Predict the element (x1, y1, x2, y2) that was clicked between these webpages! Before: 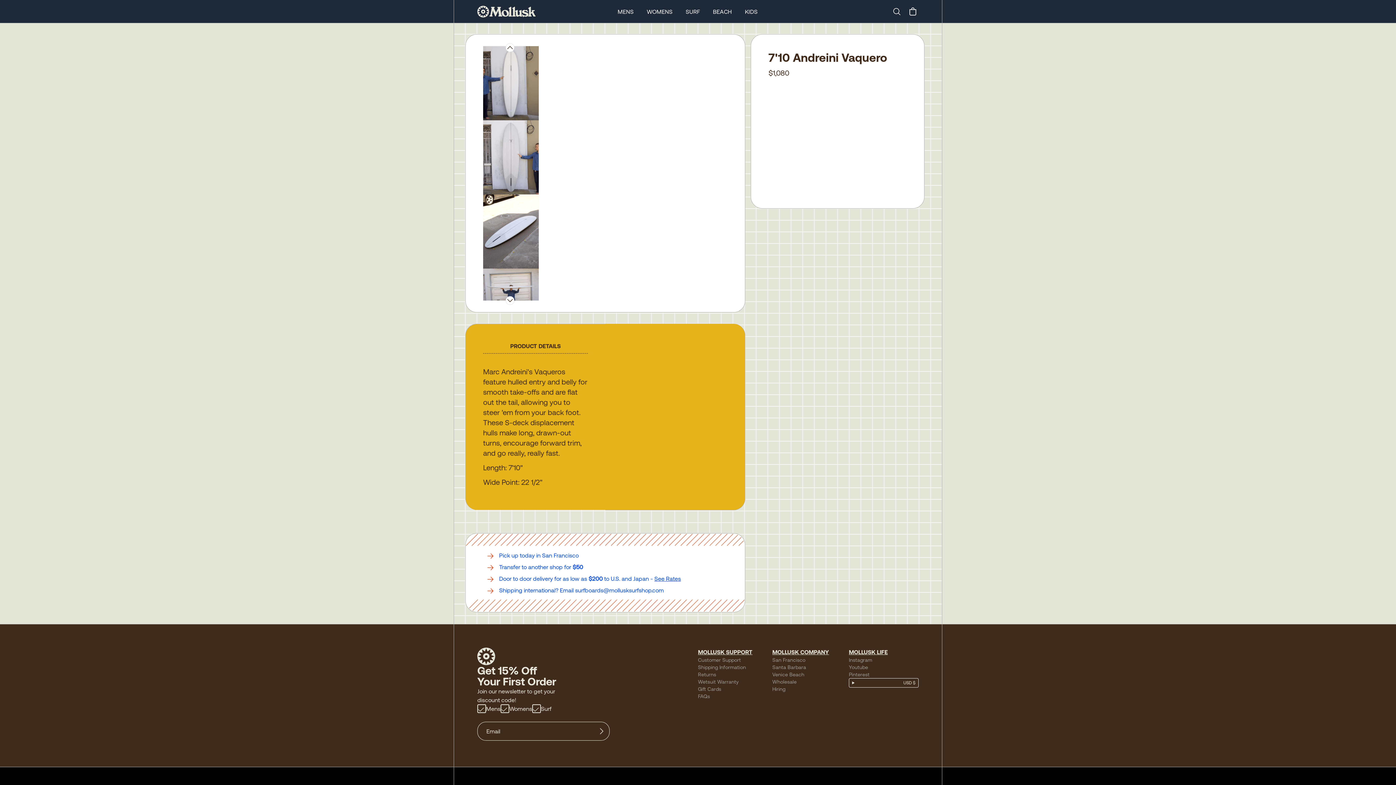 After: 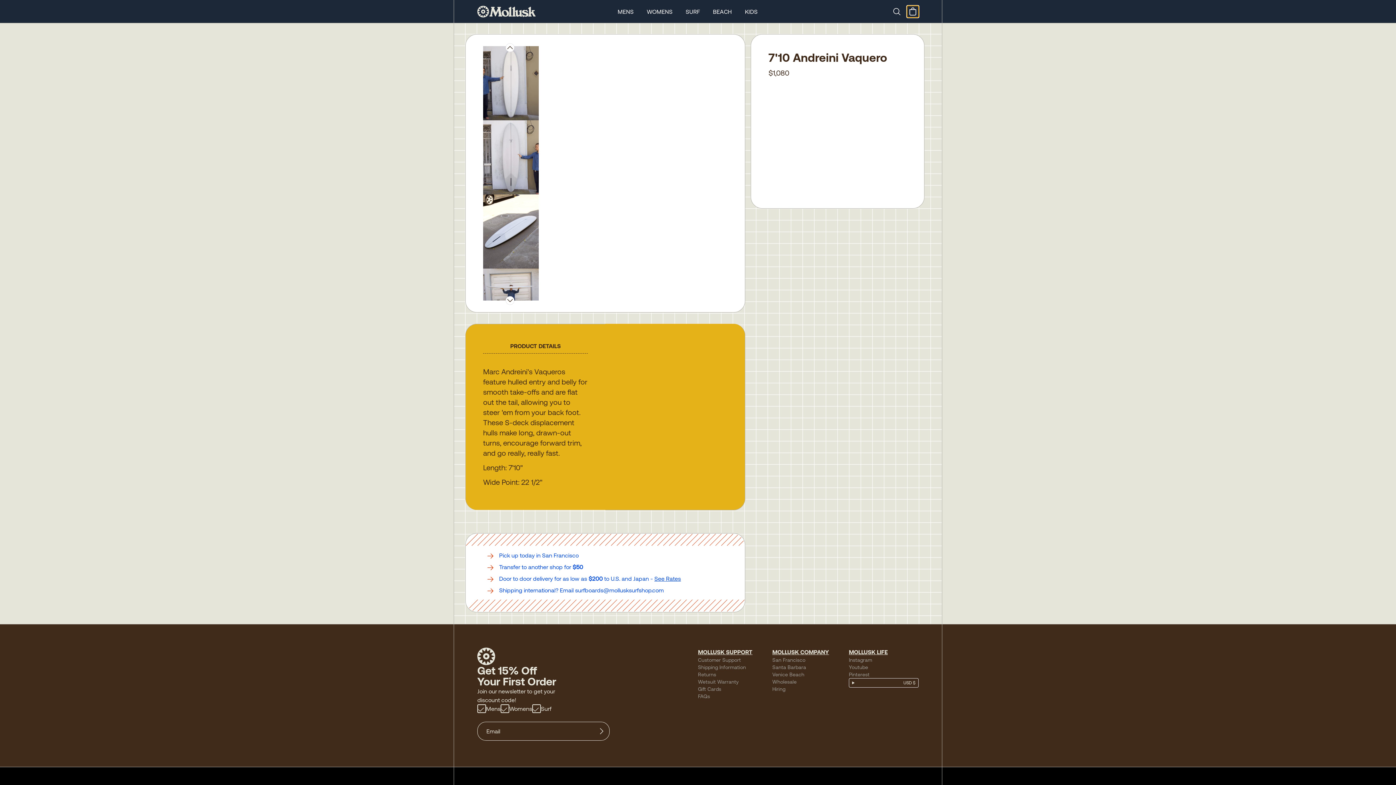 Action: bbox: (907, 5, 918, 17)